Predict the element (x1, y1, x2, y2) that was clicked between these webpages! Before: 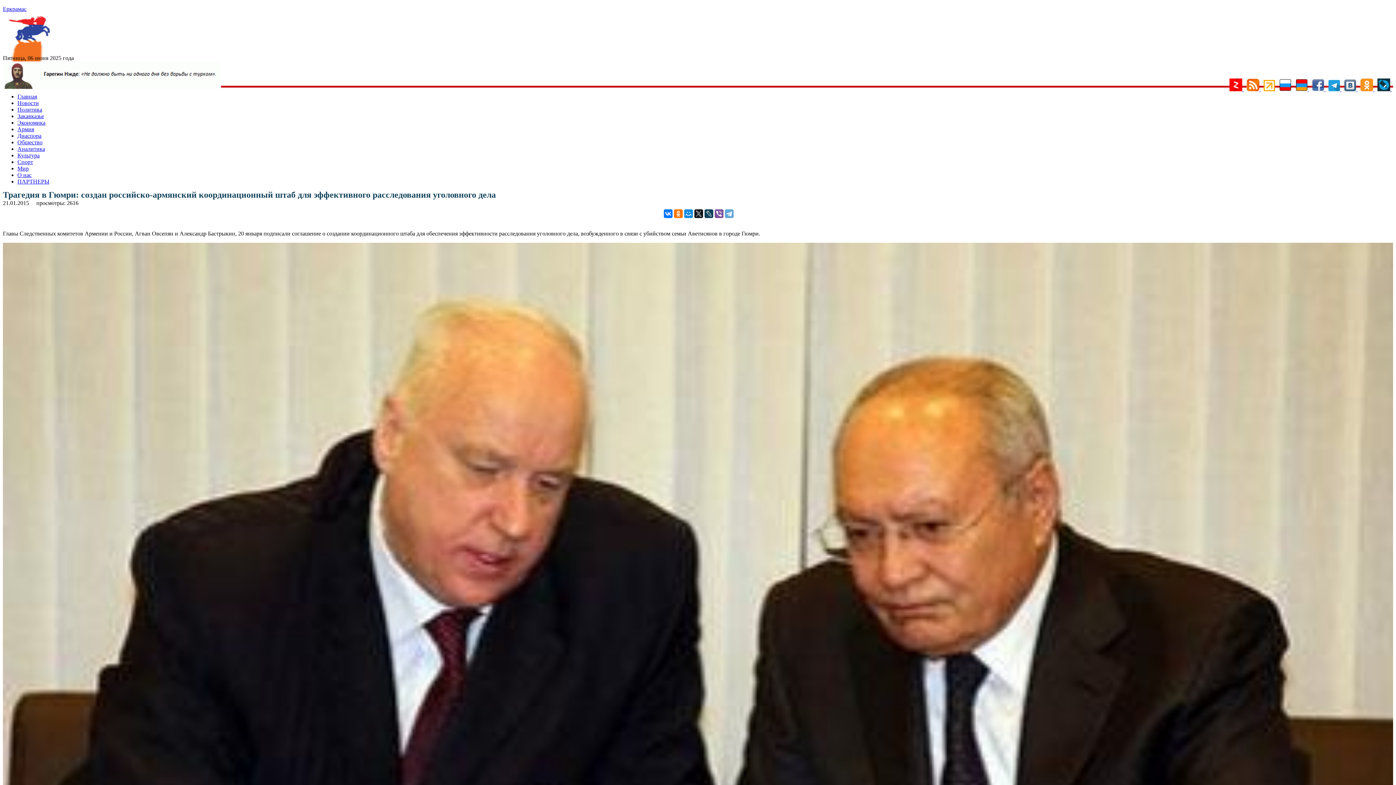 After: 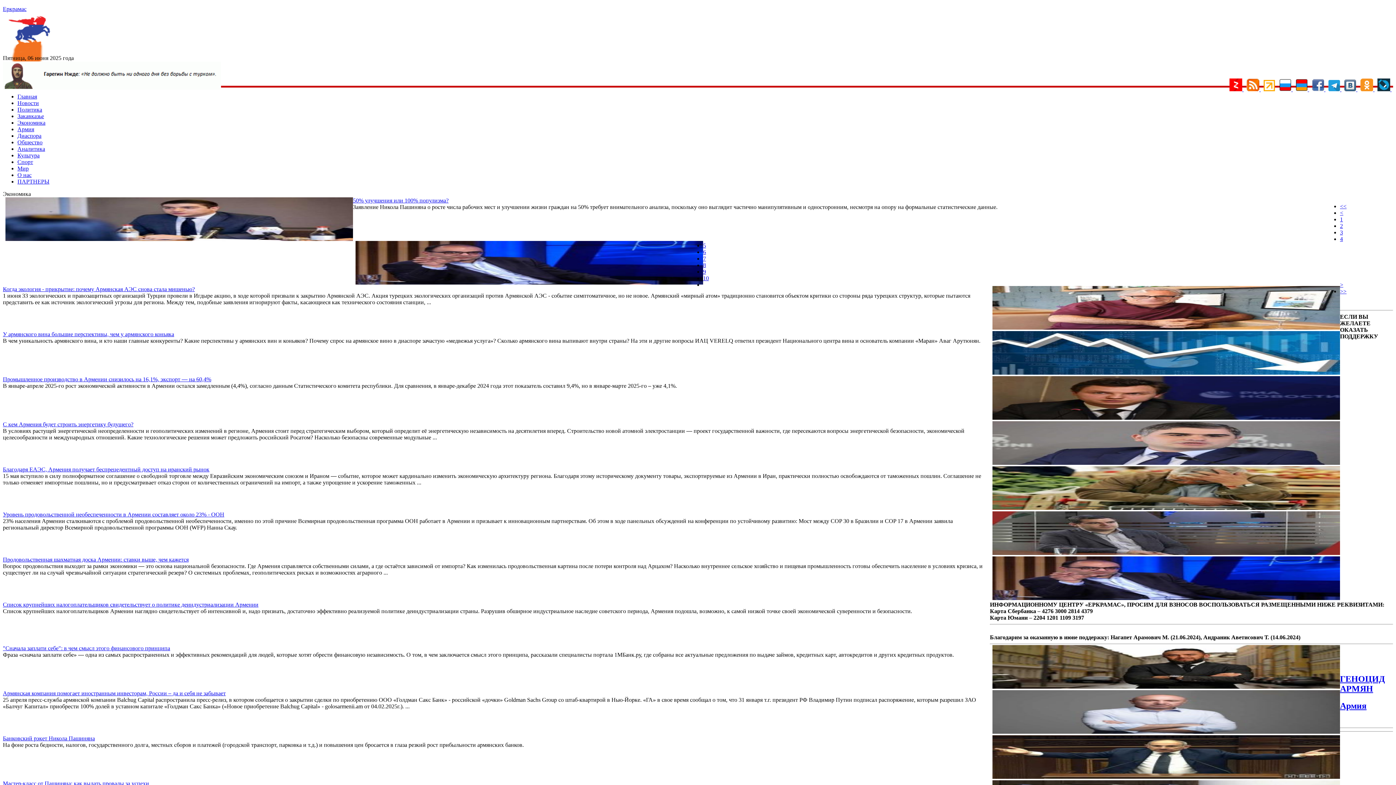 Action: label: Экономика bbox: (17, 119, 45, 125)